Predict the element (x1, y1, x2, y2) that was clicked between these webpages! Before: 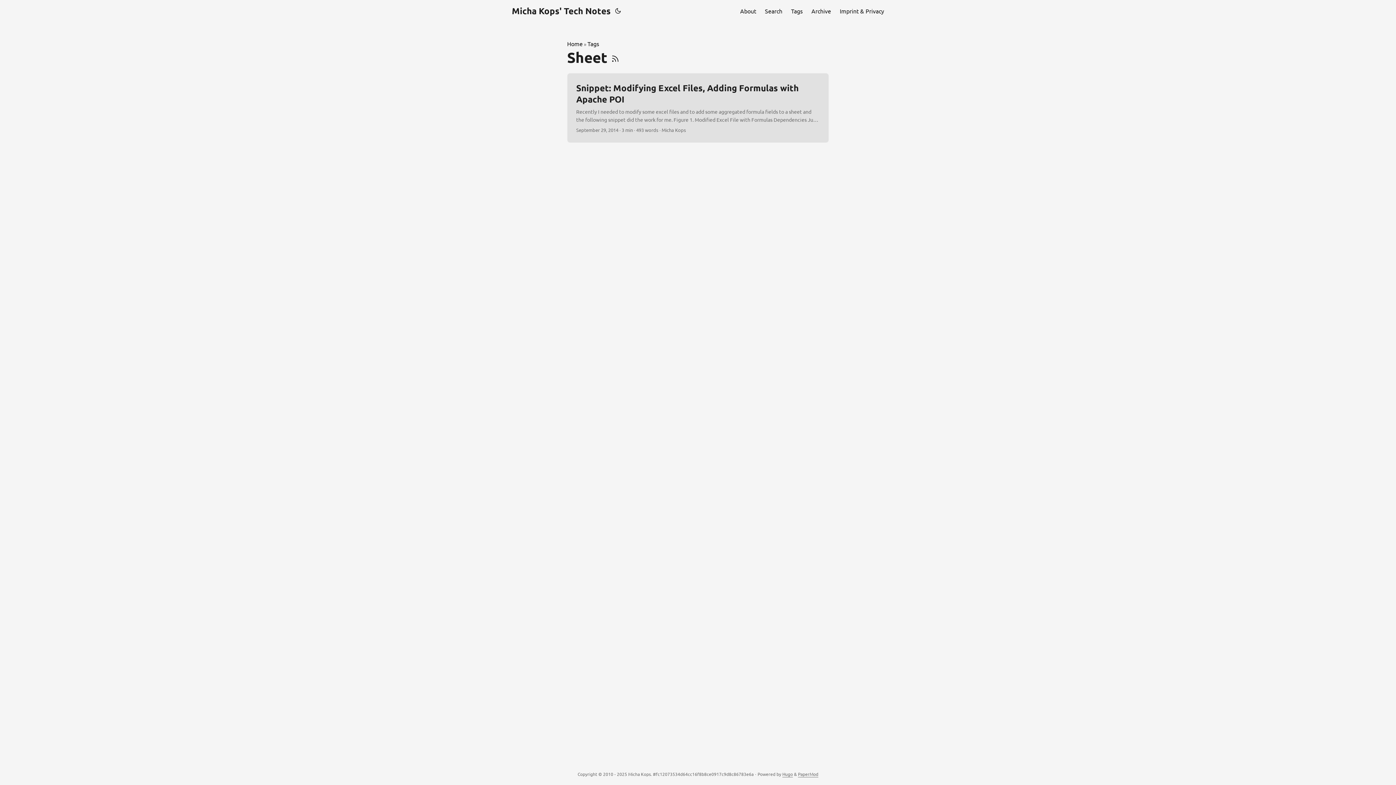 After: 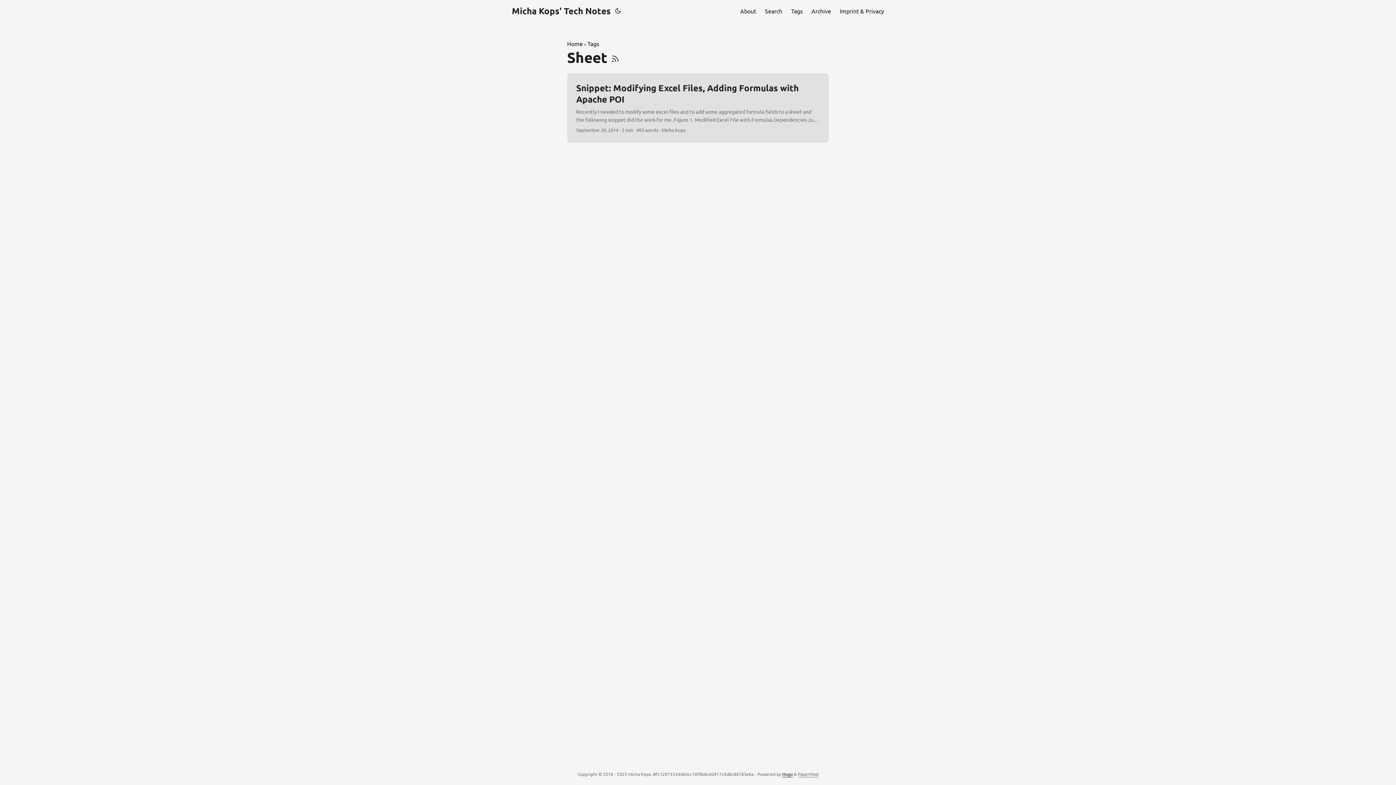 Action: label: Hugo bbox: (782, 771, 793, 777)